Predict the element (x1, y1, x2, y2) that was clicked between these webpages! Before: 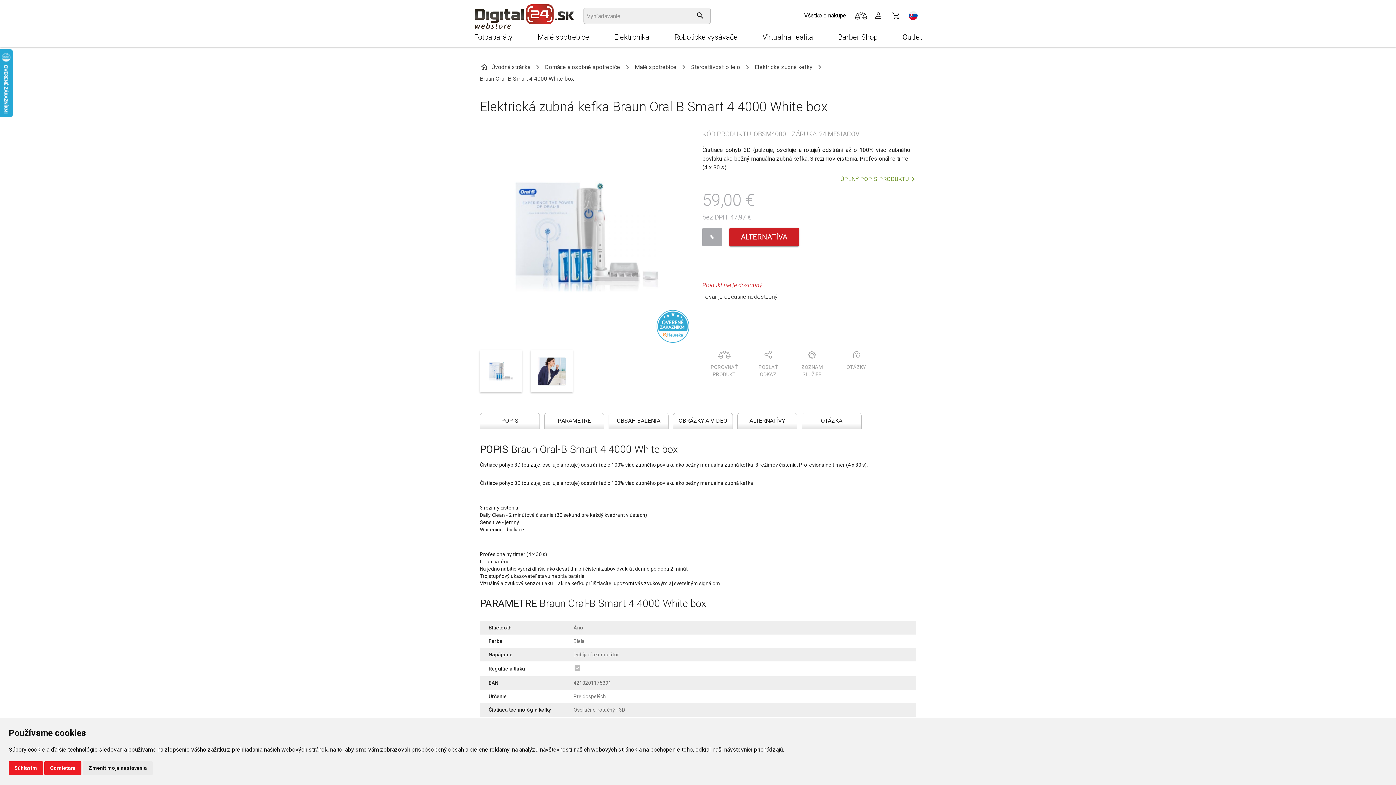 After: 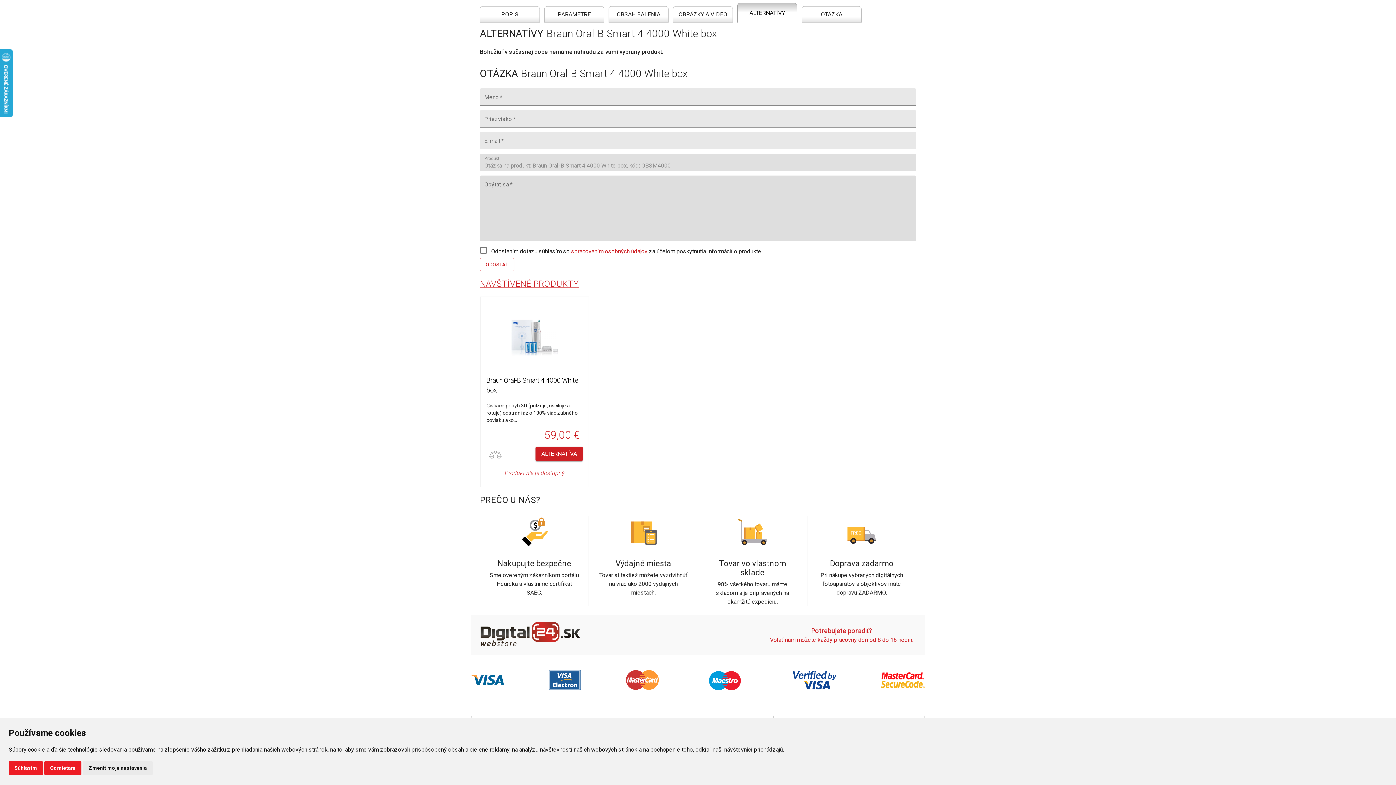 Action: bbox: (729, 227, 799, 246) label: ALTERNATÍVA